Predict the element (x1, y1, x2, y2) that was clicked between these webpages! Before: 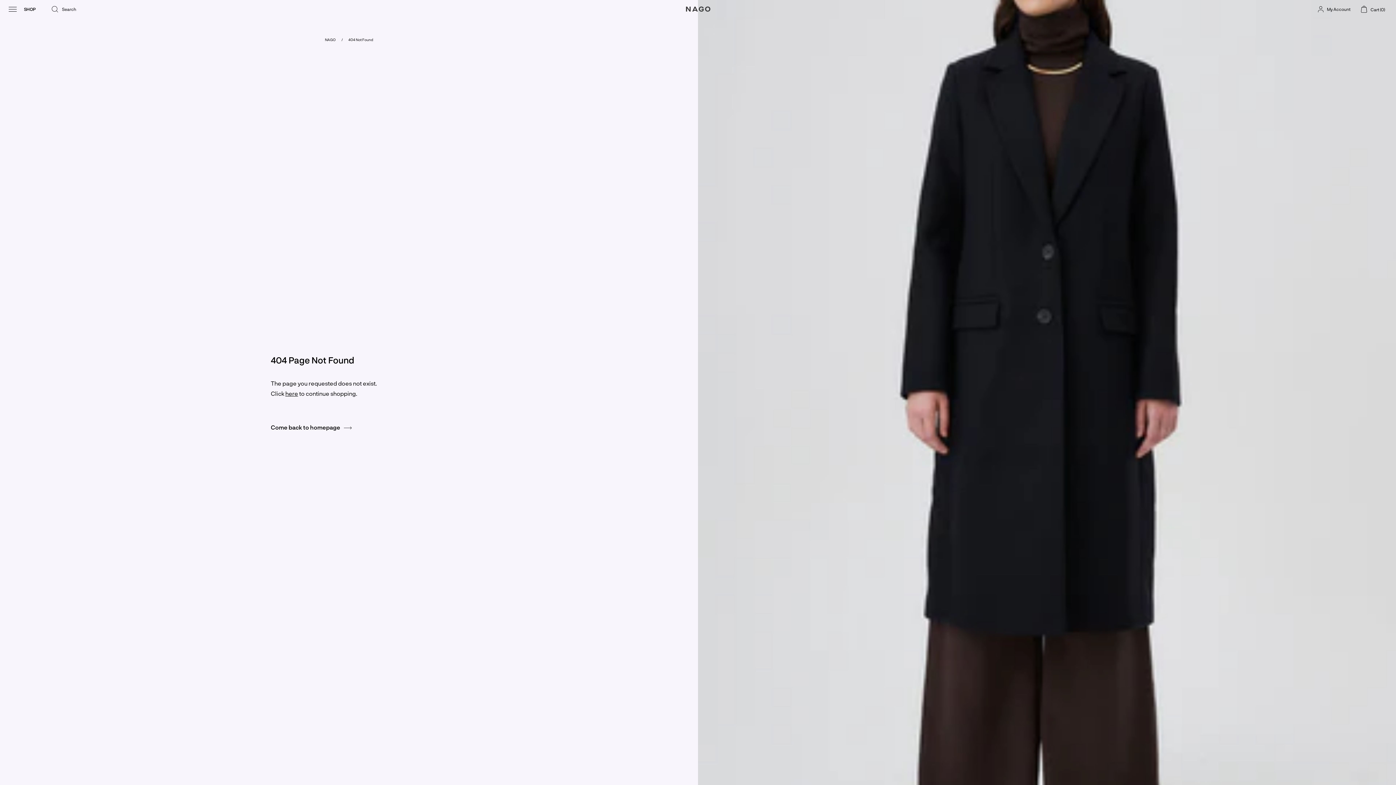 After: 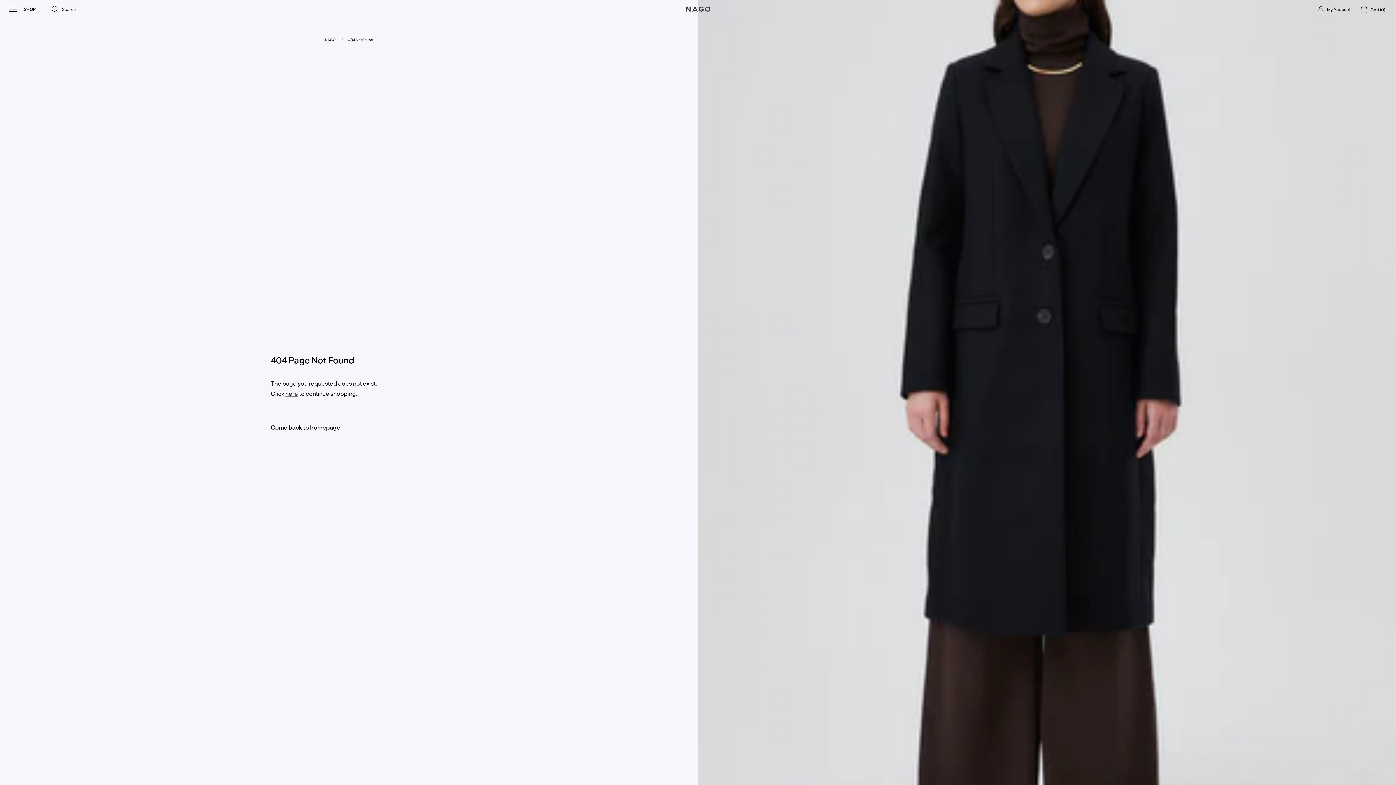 Action: bbox: (1360, 5, 1385, 13) label: Cart (0)